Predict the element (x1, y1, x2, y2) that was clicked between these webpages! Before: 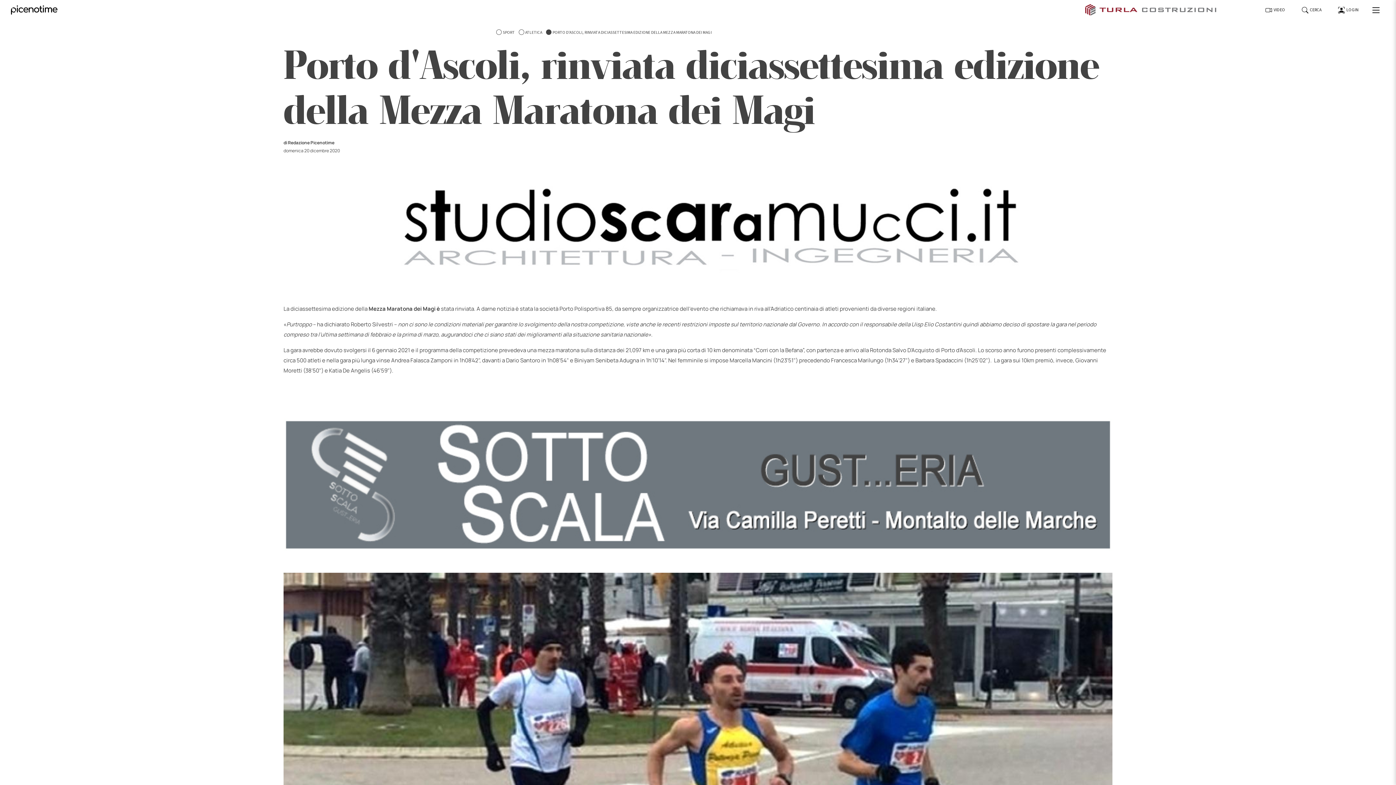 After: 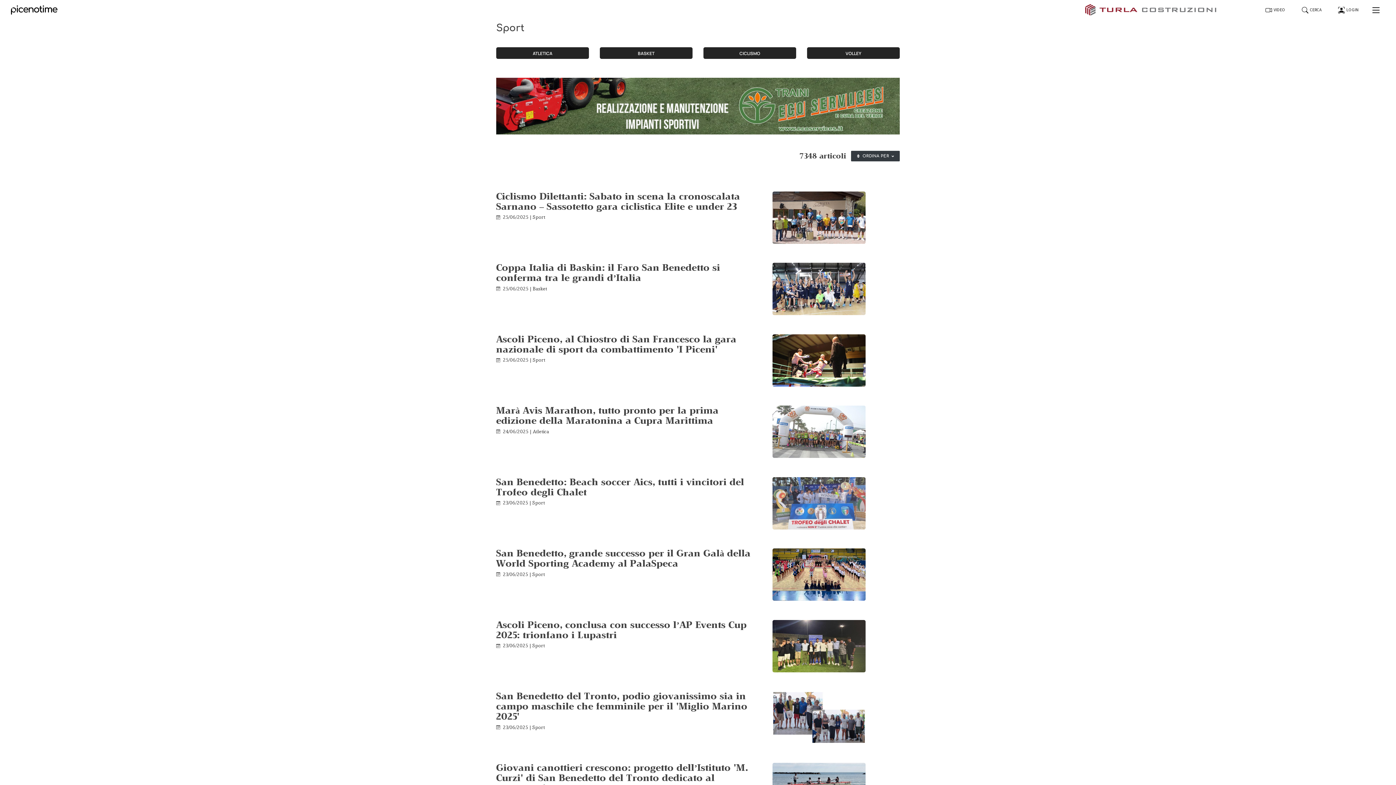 Action: bbox: (496, 28, 516, 35) label:  SPORT 